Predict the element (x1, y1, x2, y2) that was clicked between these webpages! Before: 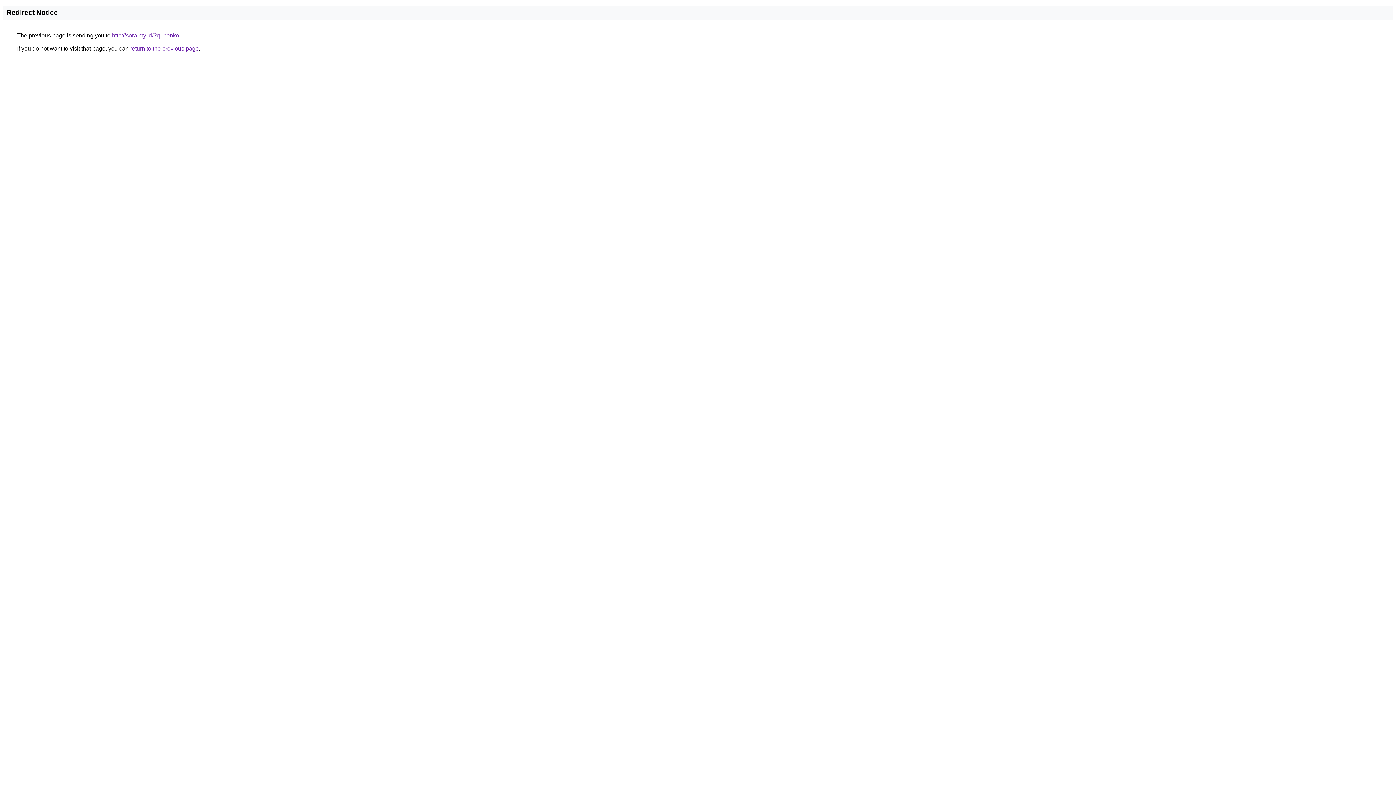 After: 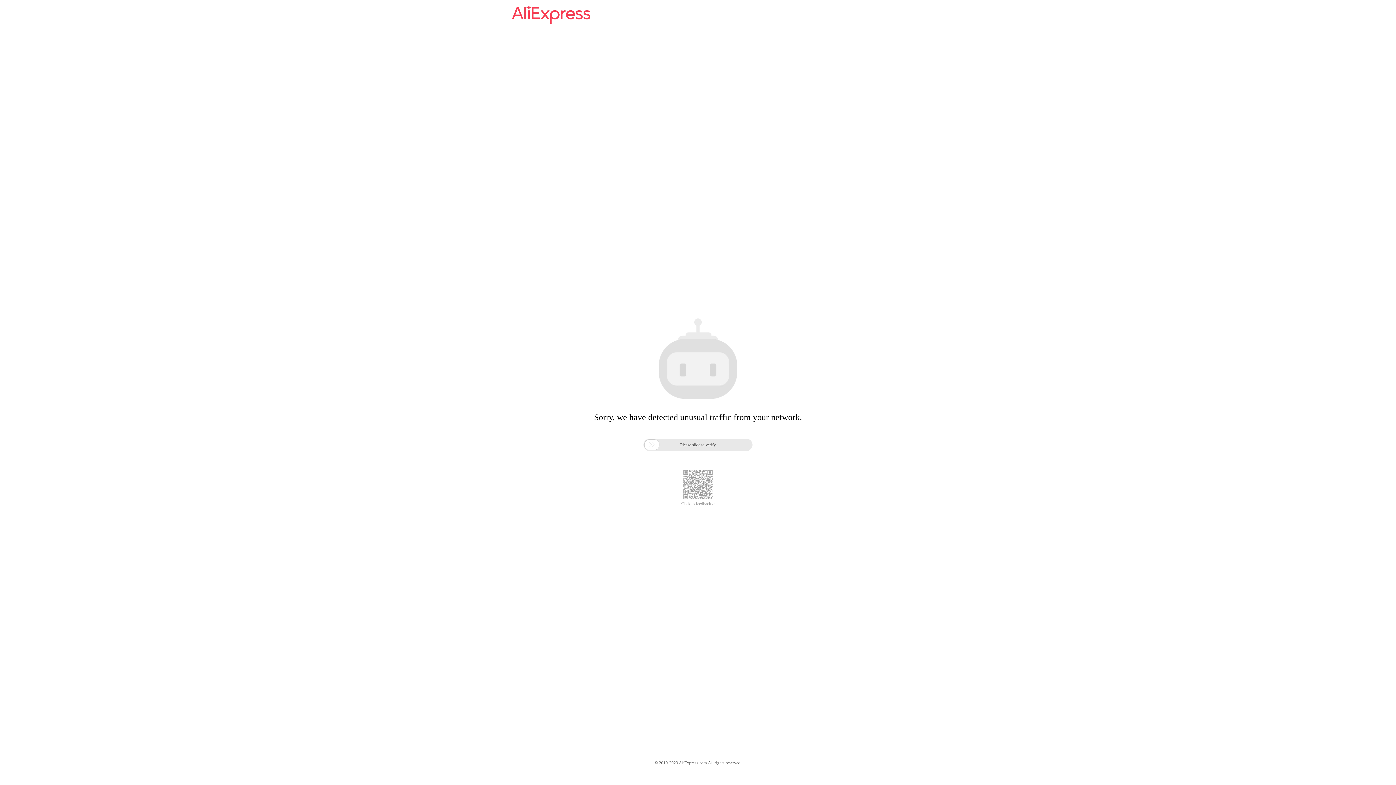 Action: label: http://sora.my.id/?q=benko bbox: (112, 32, 179, 38)